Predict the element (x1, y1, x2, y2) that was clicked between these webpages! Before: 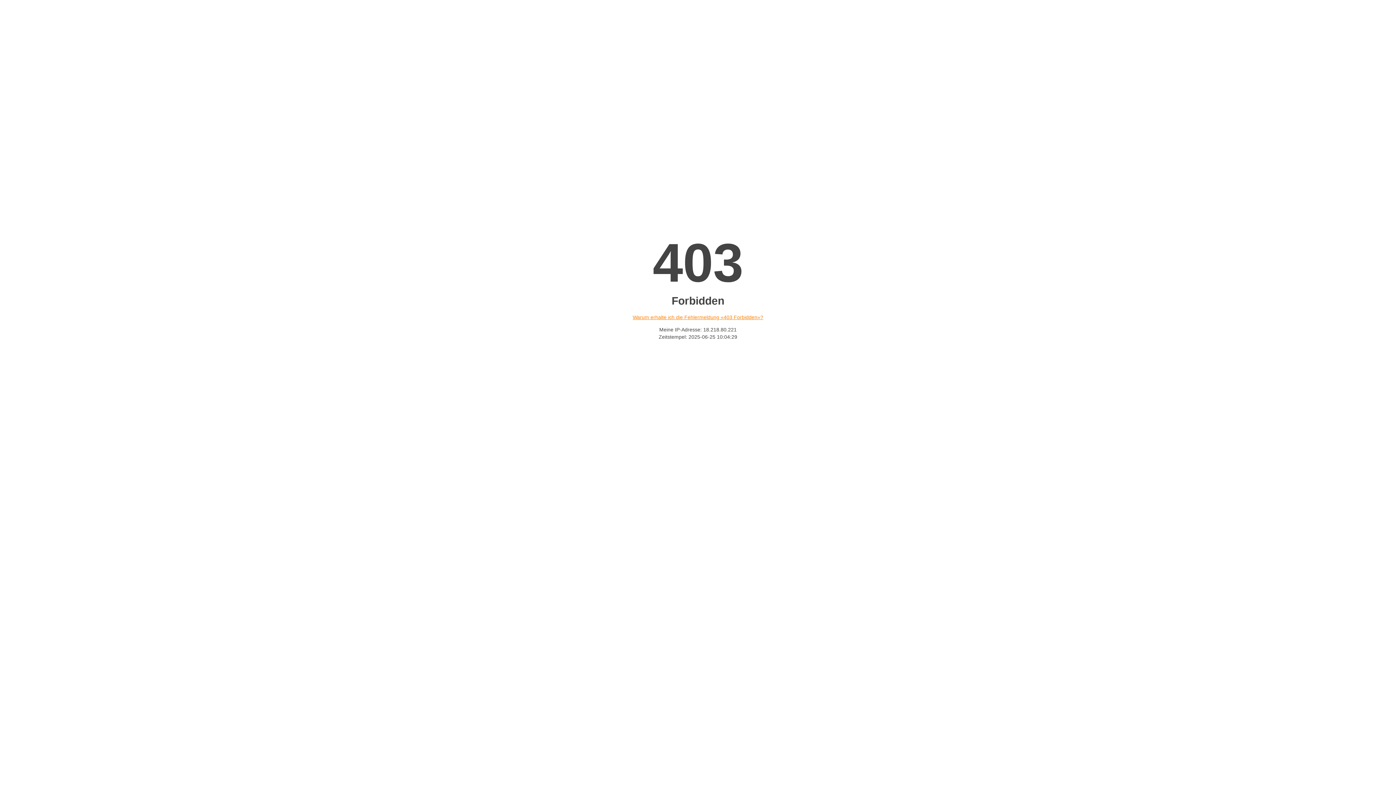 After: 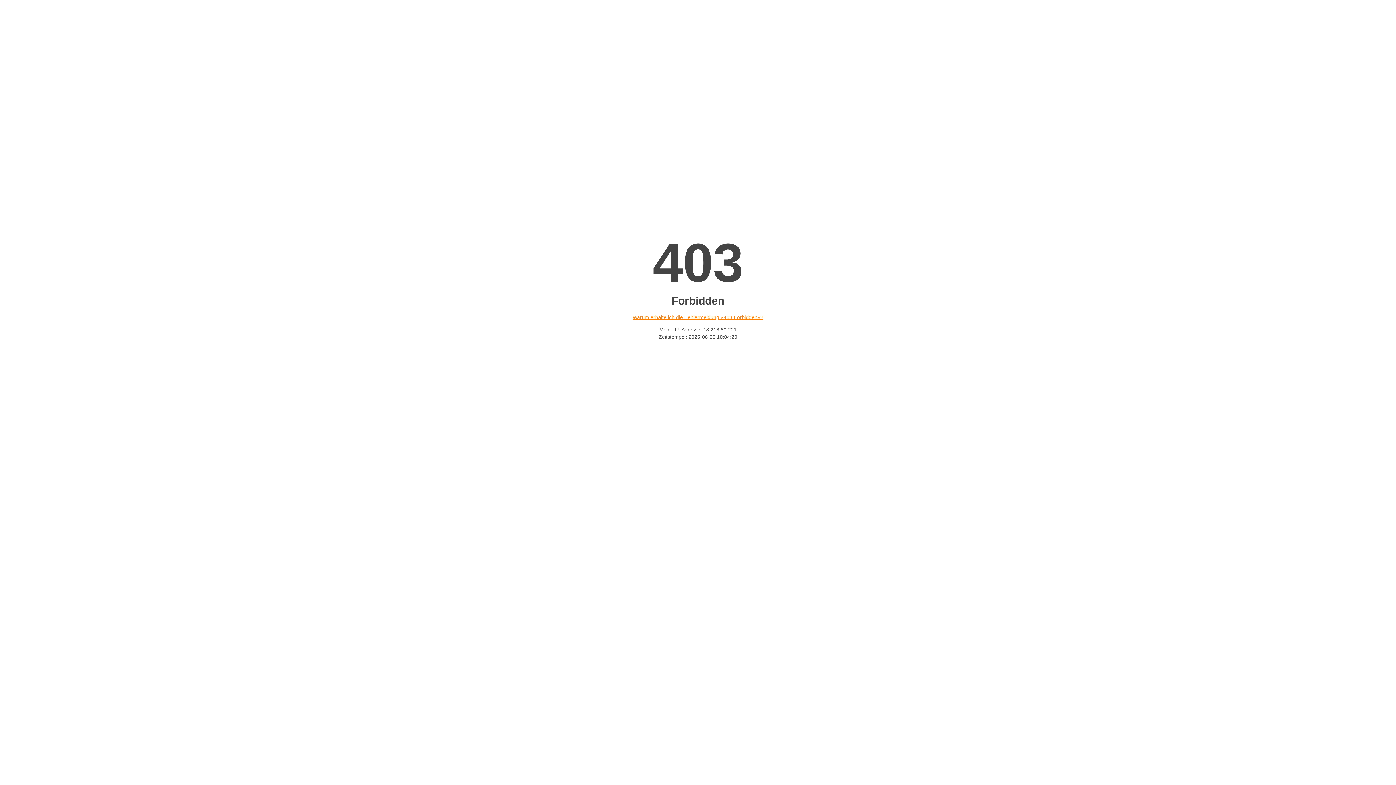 Action: label: Warum erhalte ich die Fehlermeldung «403 Forbidden»? bbox: (632, 314, 763, 320)